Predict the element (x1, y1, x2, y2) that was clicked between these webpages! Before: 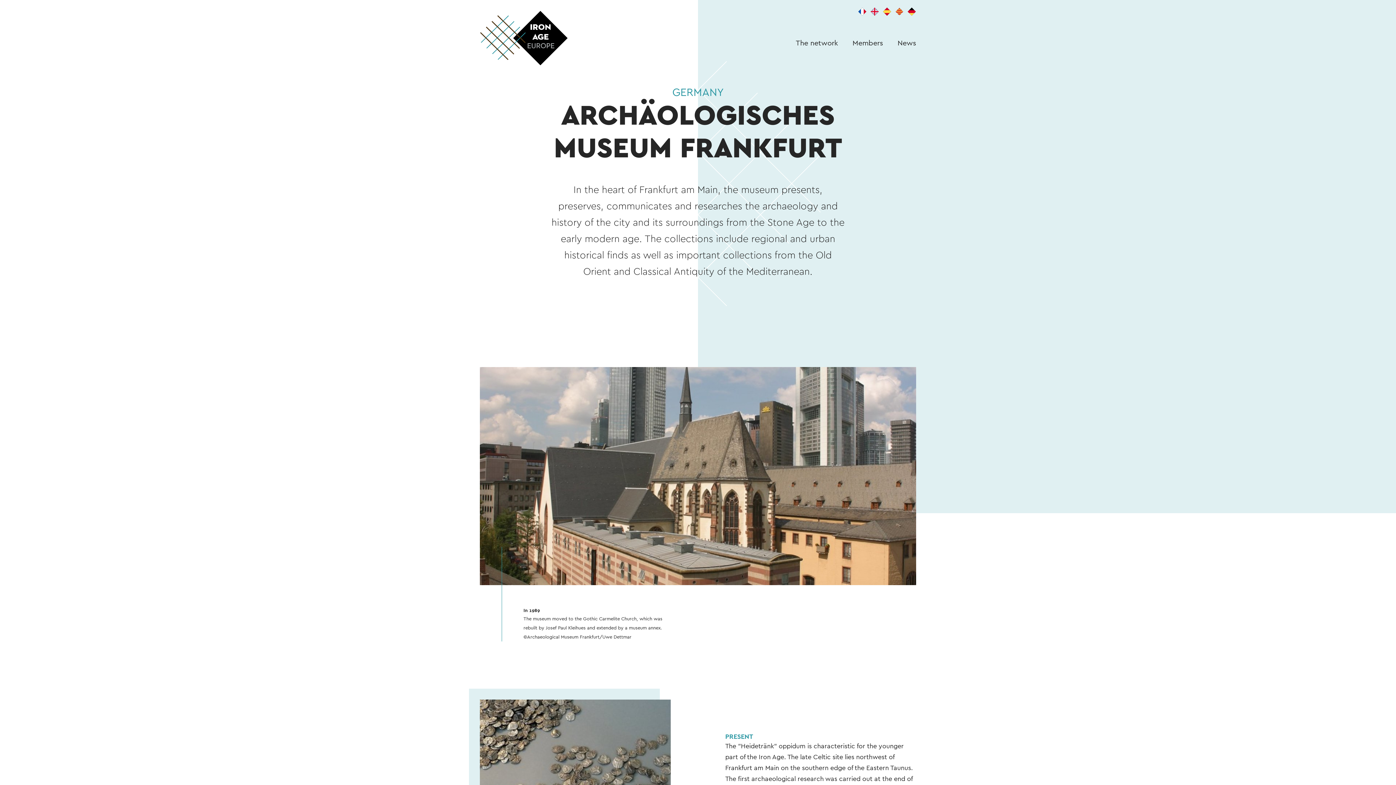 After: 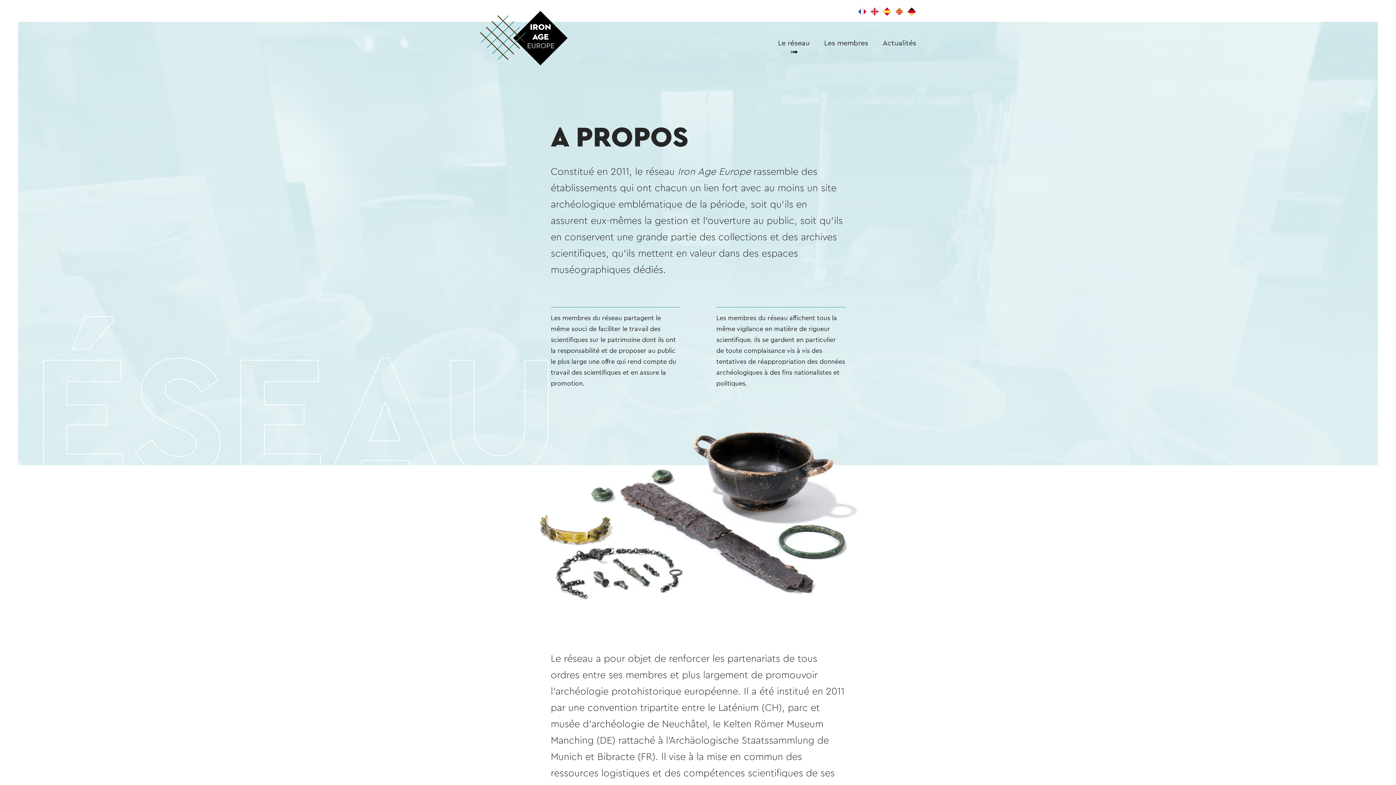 Action: bbox: (480, 0, 568, 65)